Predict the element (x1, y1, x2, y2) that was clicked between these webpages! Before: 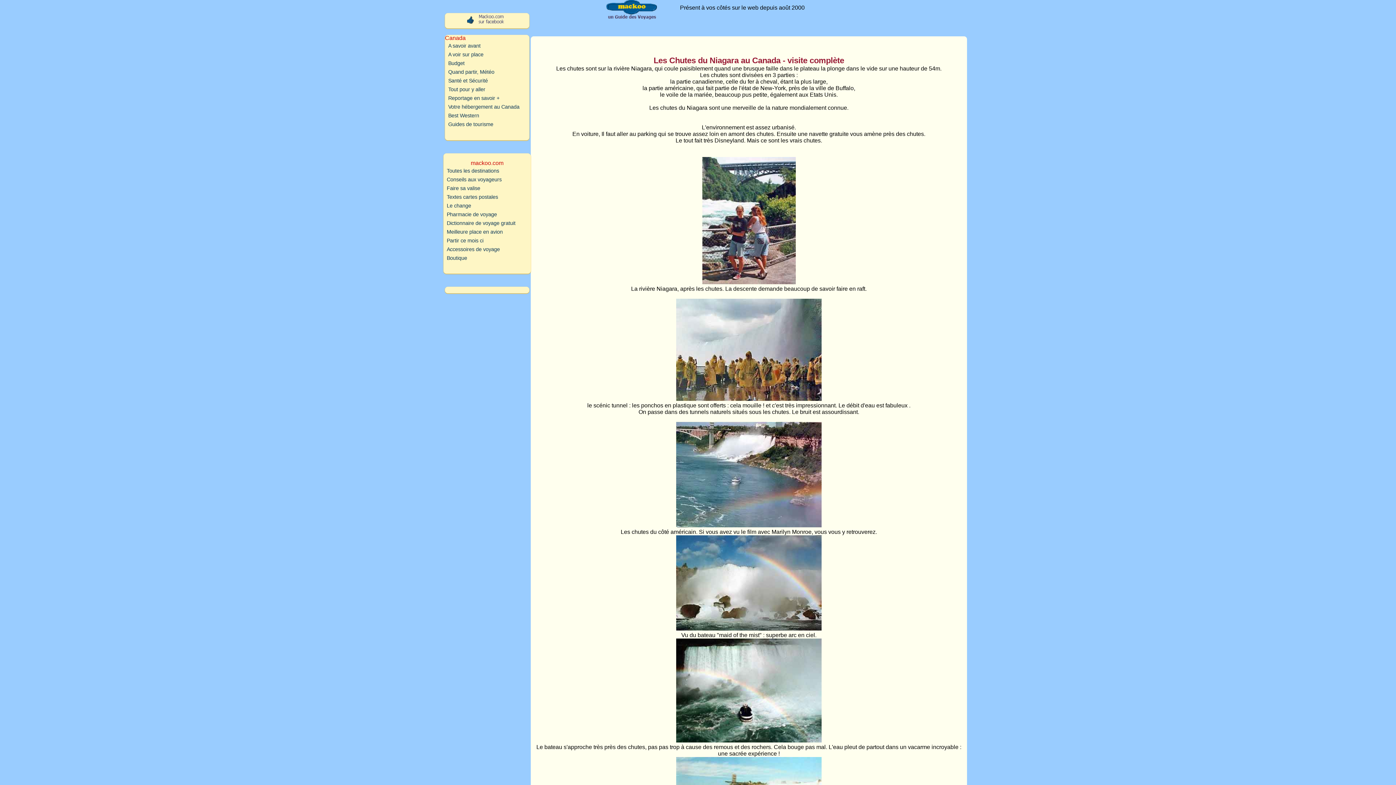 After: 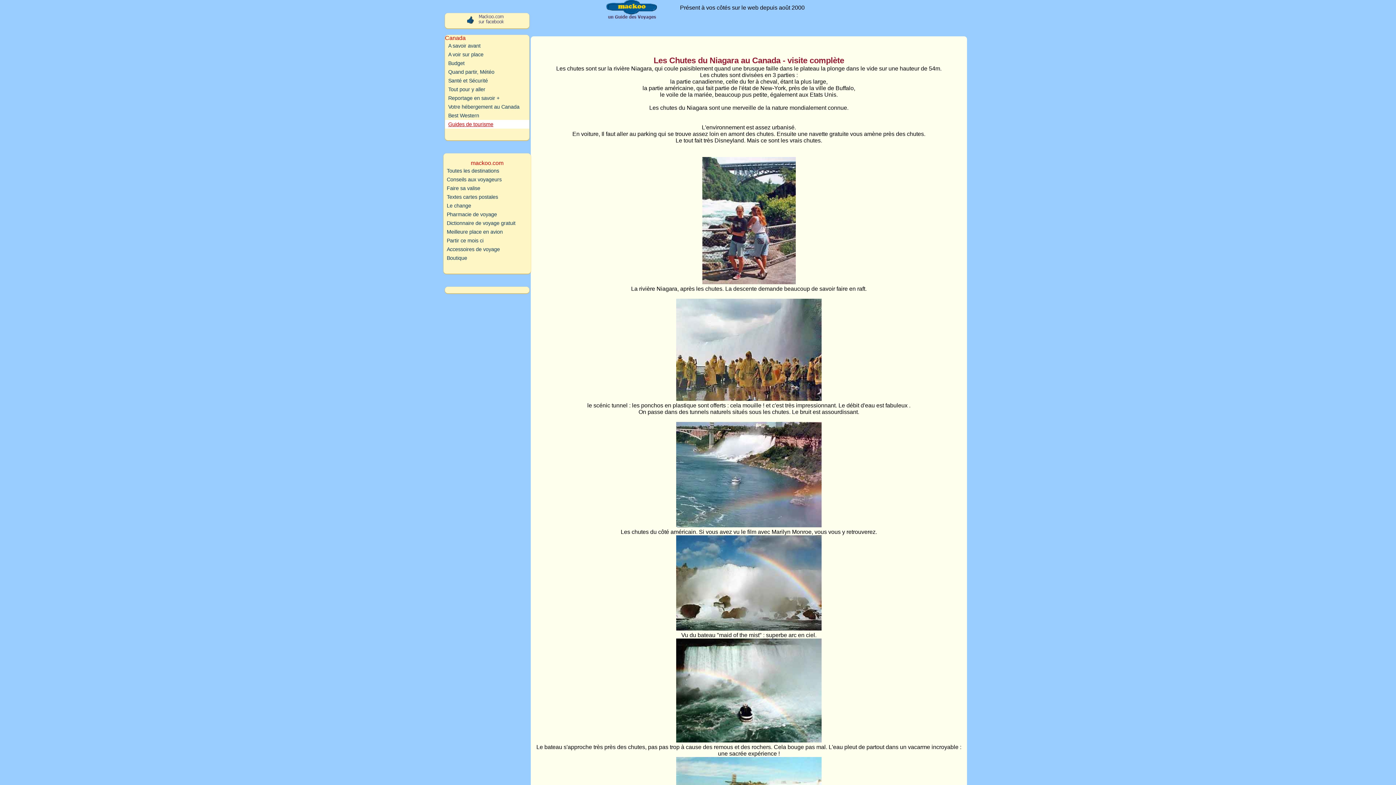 Action: label: Guides de tourisme bbox: (445, 120, 529, 128)